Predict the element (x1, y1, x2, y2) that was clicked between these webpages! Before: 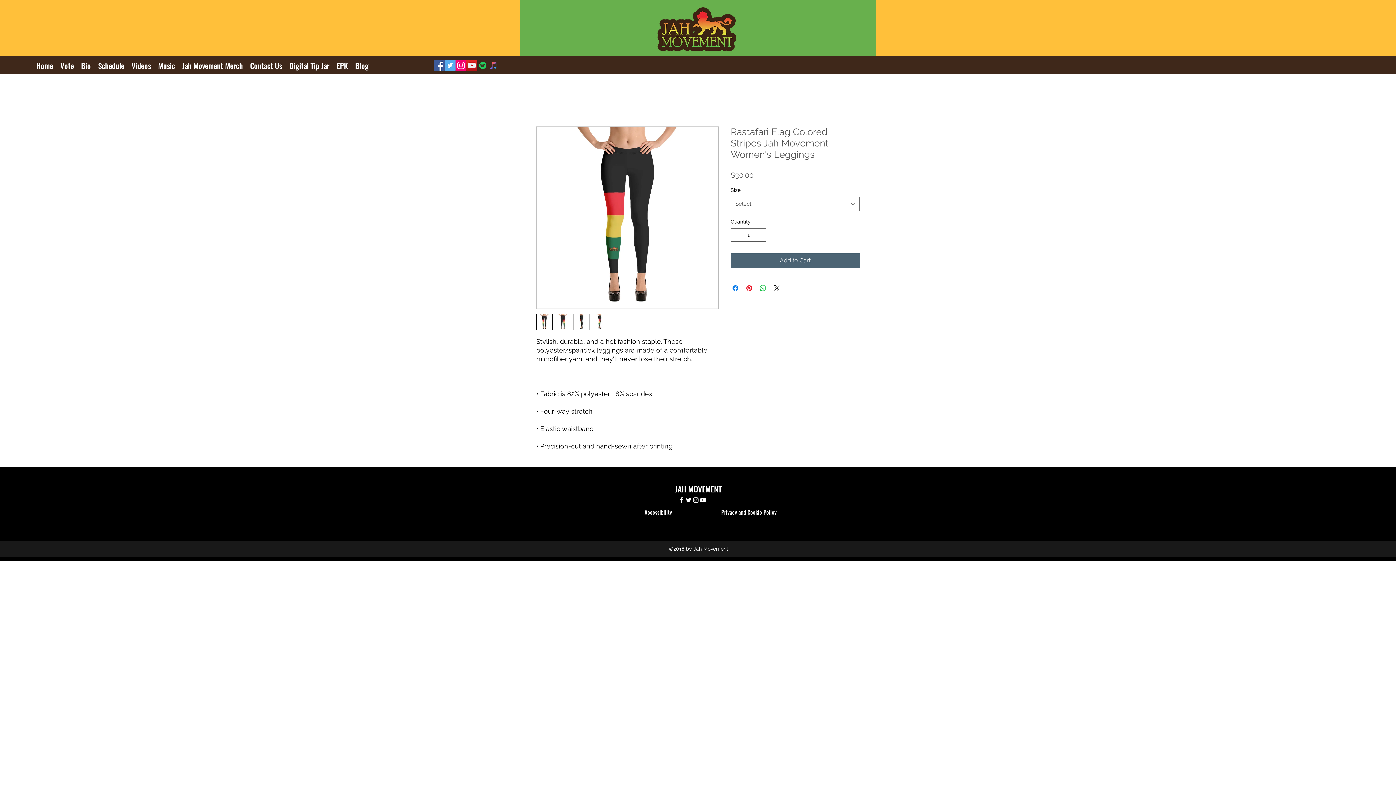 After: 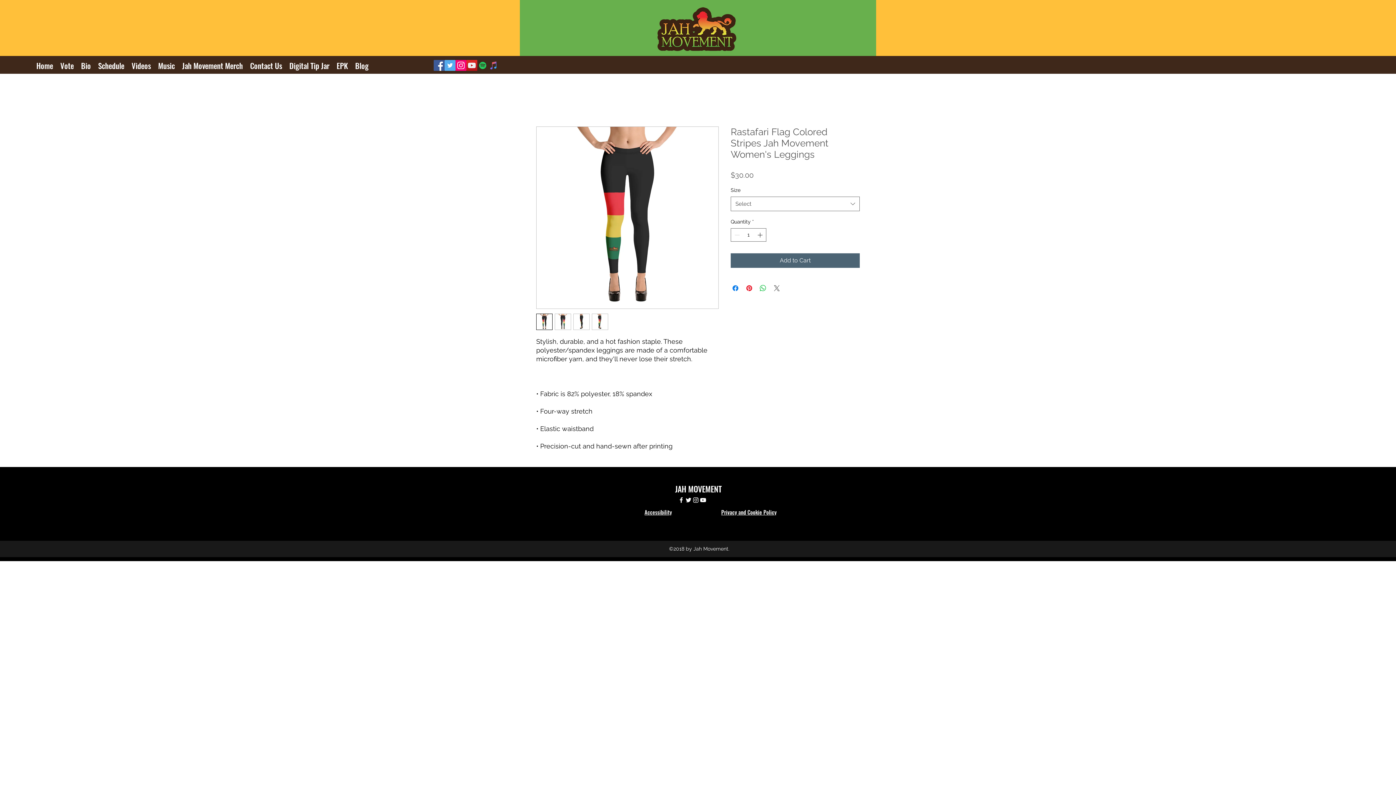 Action: bbox: (772, 284, 781, 292) label: Share on X